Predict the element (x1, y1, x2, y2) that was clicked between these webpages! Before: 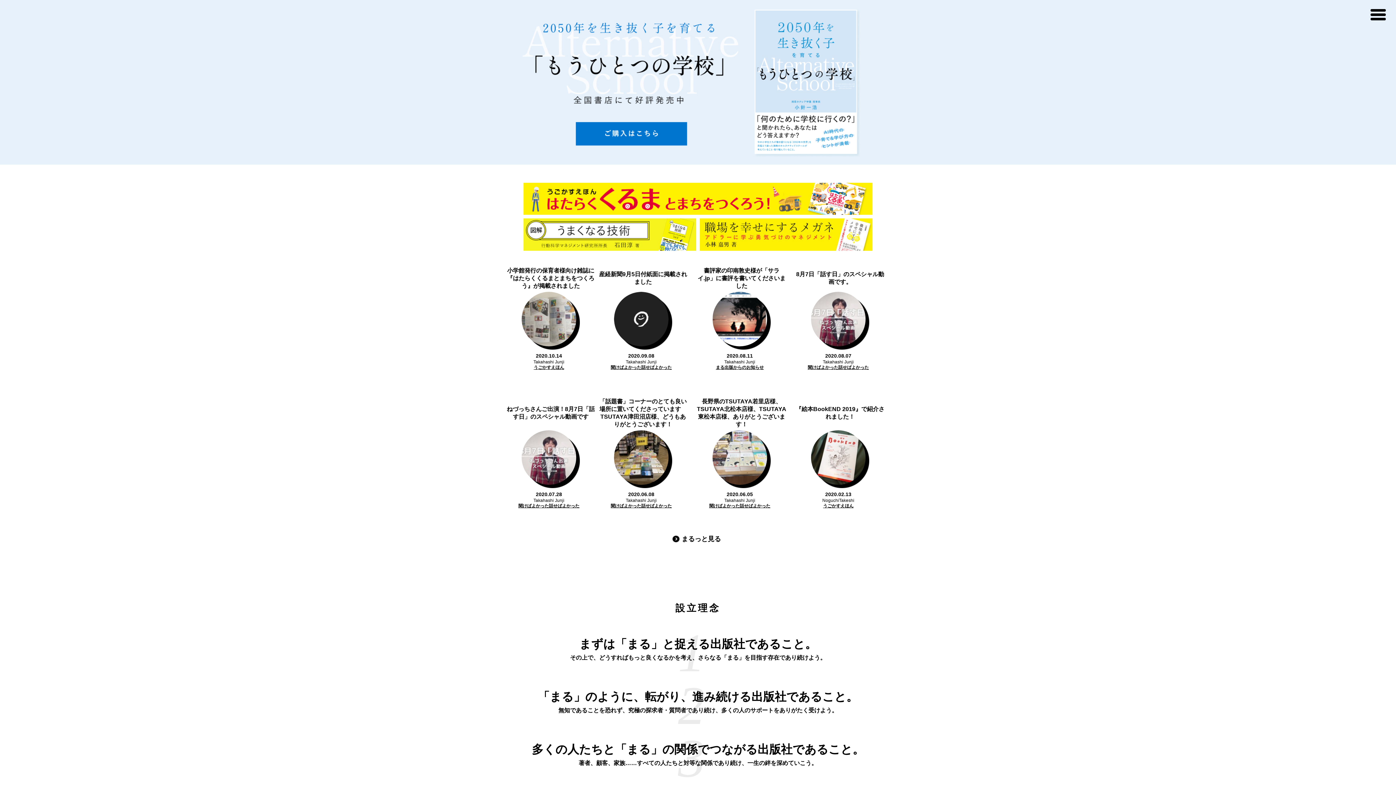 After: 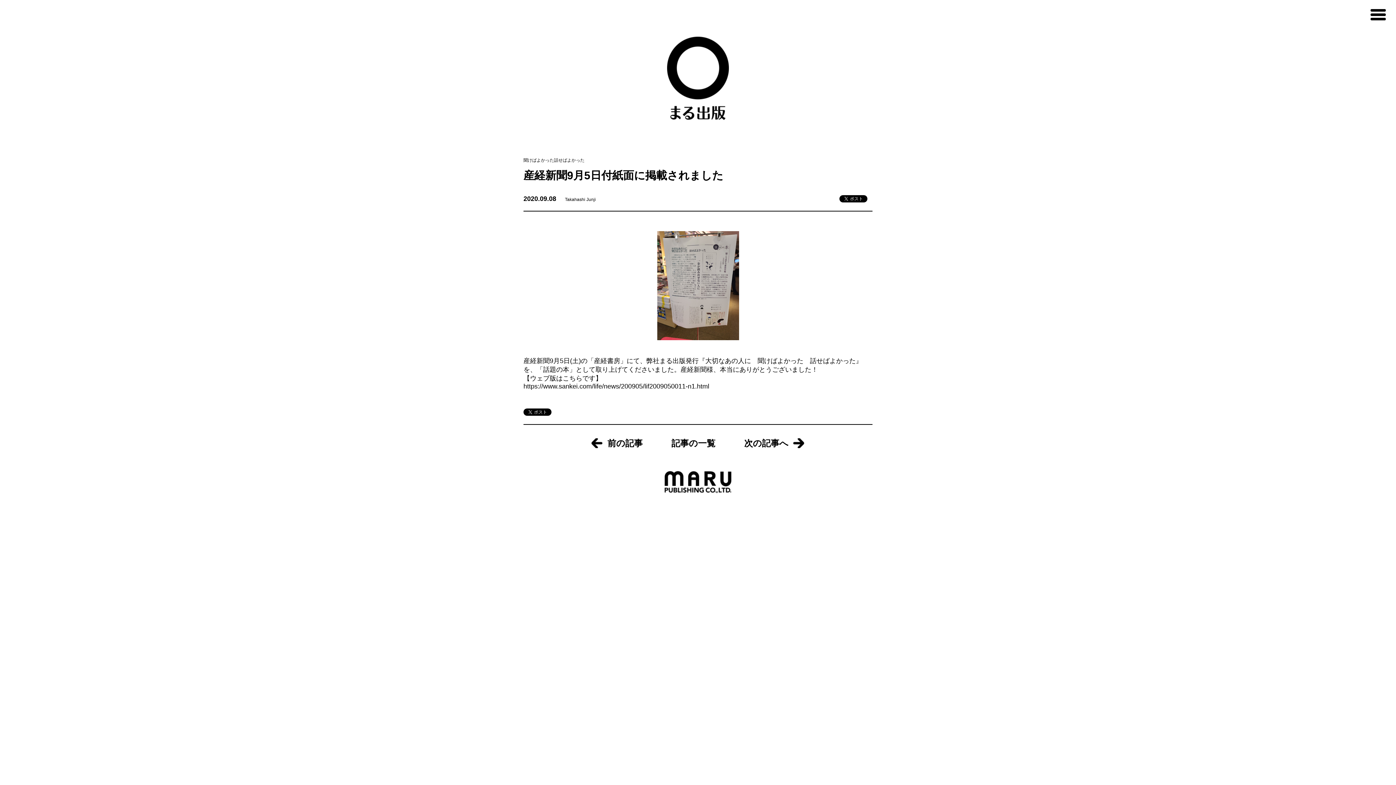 Action: label: 産経新聞9月5日付紙面に掲載されました

2020.09.08 bbox: (596, 267, 686, 358)